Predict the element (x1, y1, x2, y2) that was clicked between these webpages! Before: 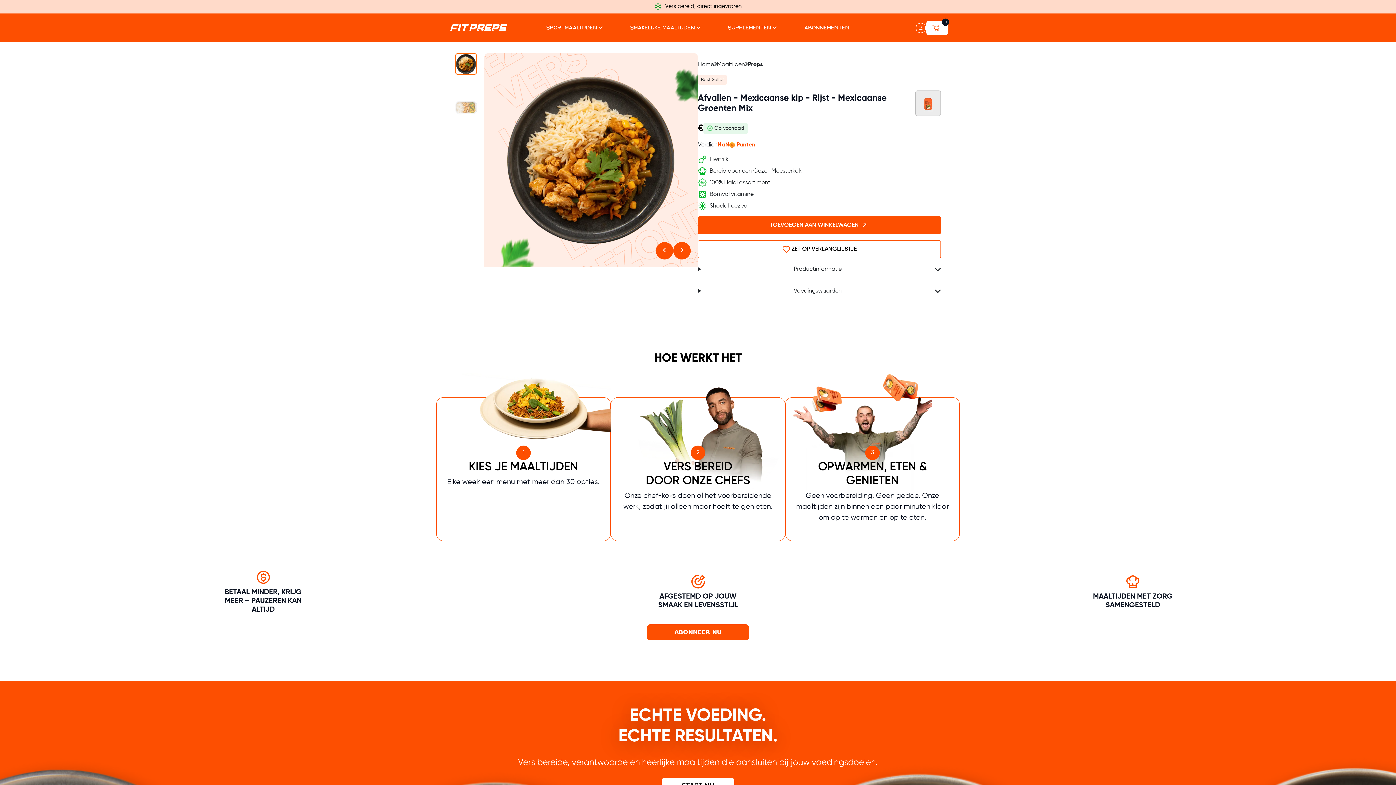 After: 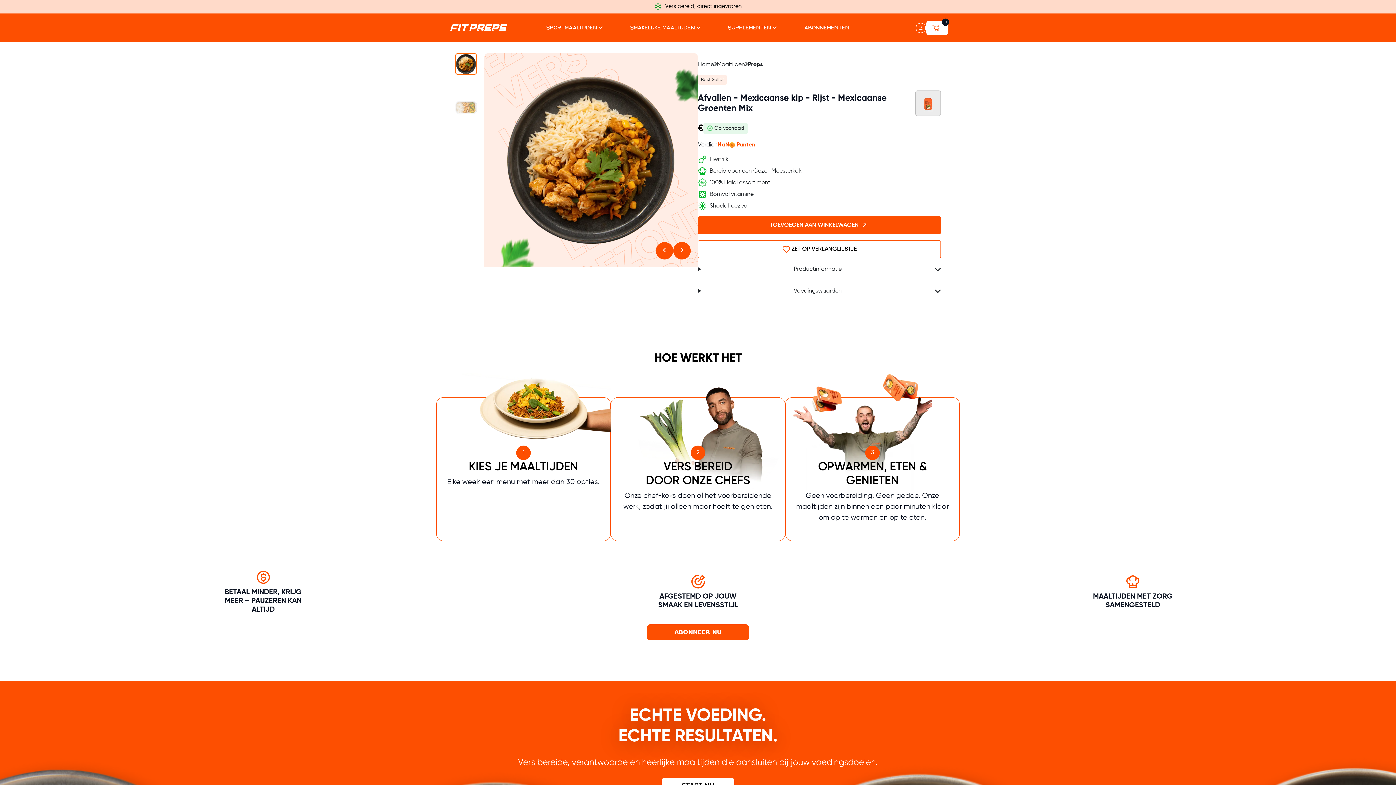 Action: label: ABONNEER NU bbox: (647, 624, 749, 640)